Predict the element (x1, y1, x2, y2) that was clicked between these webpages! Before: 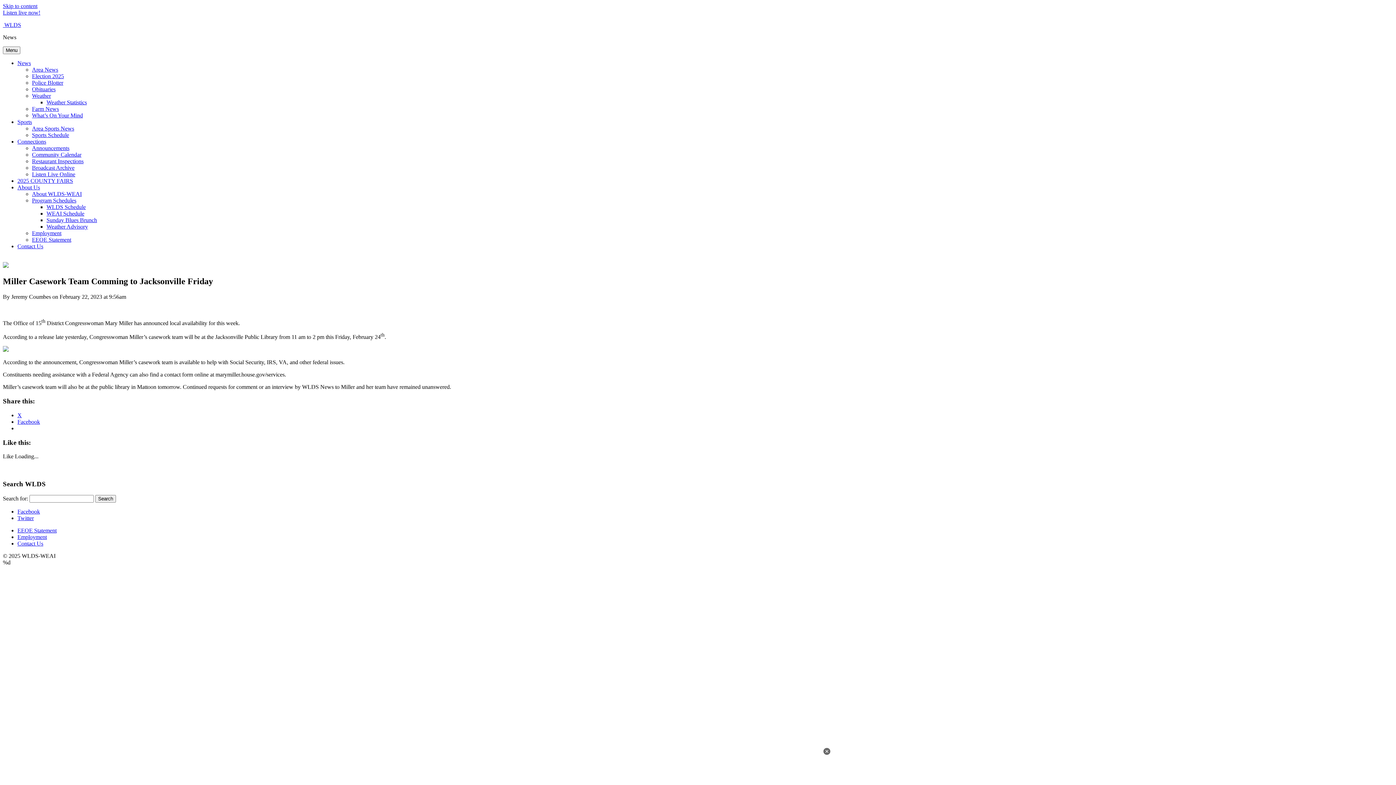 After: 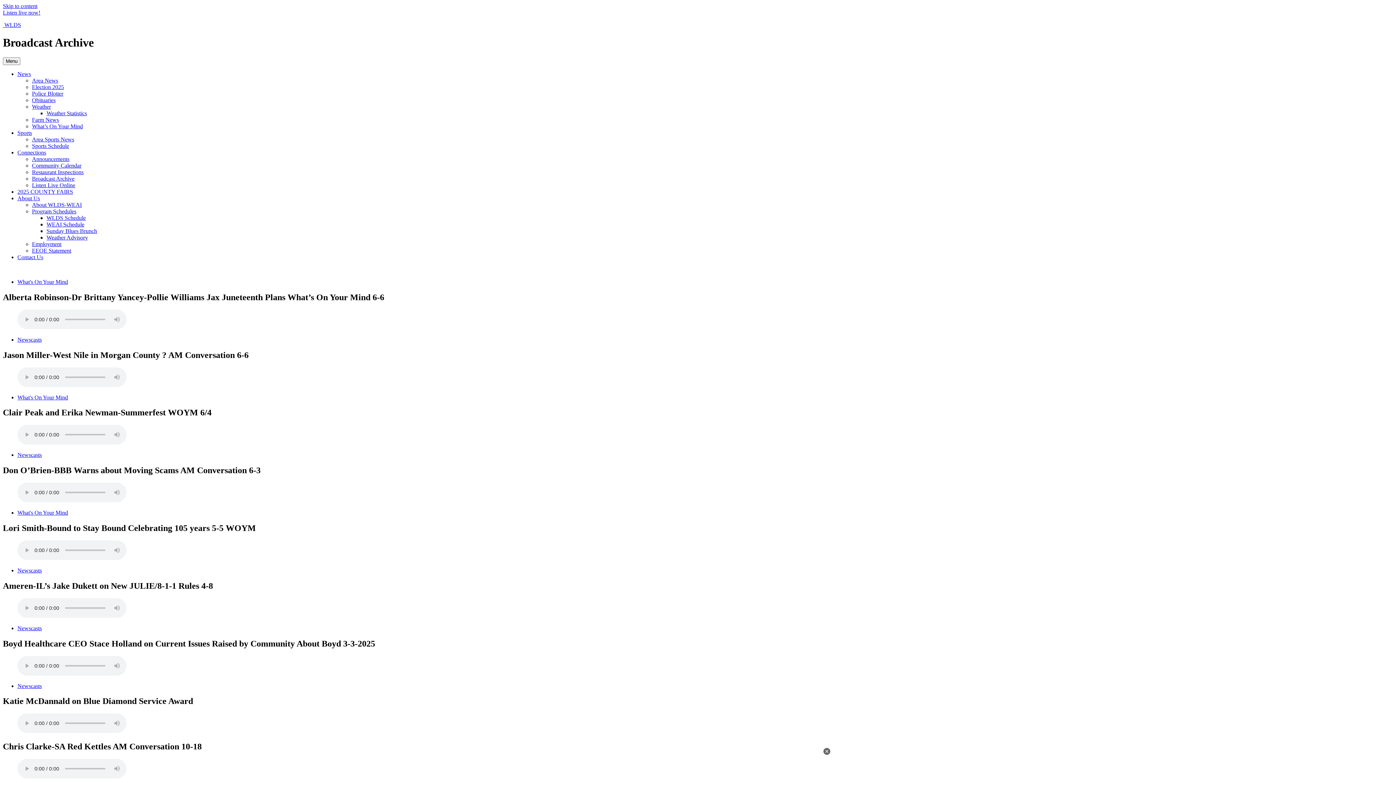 Action: bbox: (32, 164, 74, 170) label: Broadcast Archive